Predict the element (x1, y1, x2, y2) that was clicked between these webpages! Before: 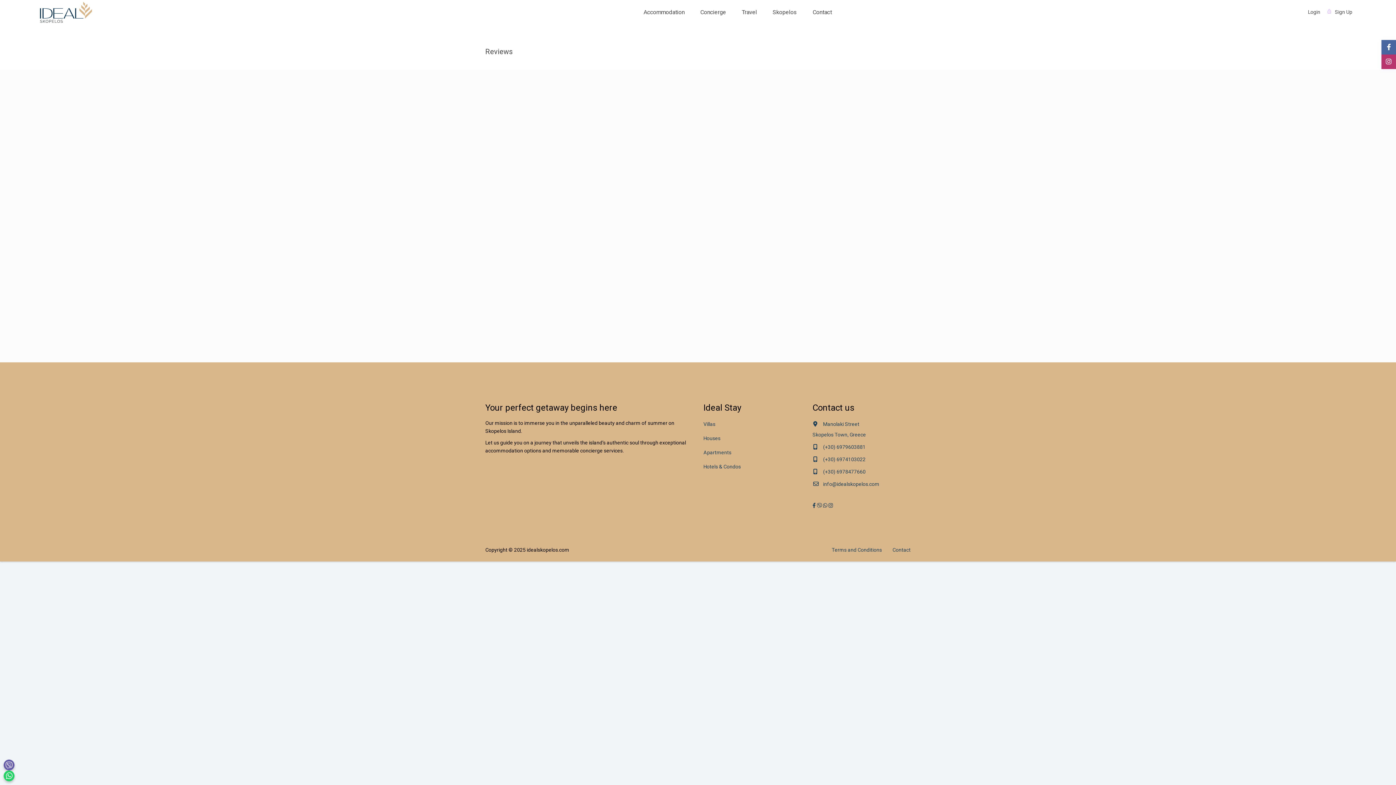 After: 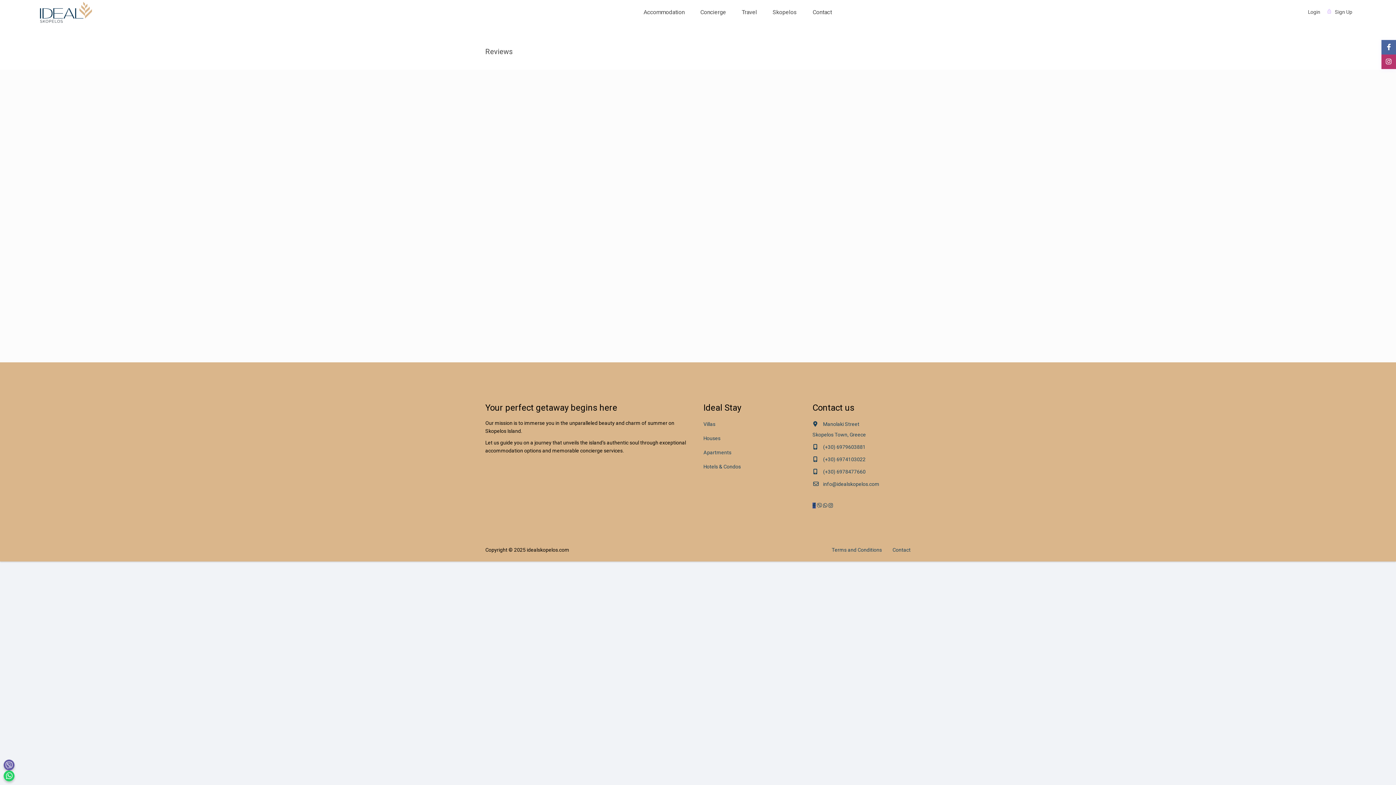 Action: bbox: (812, 502, 816, 508)